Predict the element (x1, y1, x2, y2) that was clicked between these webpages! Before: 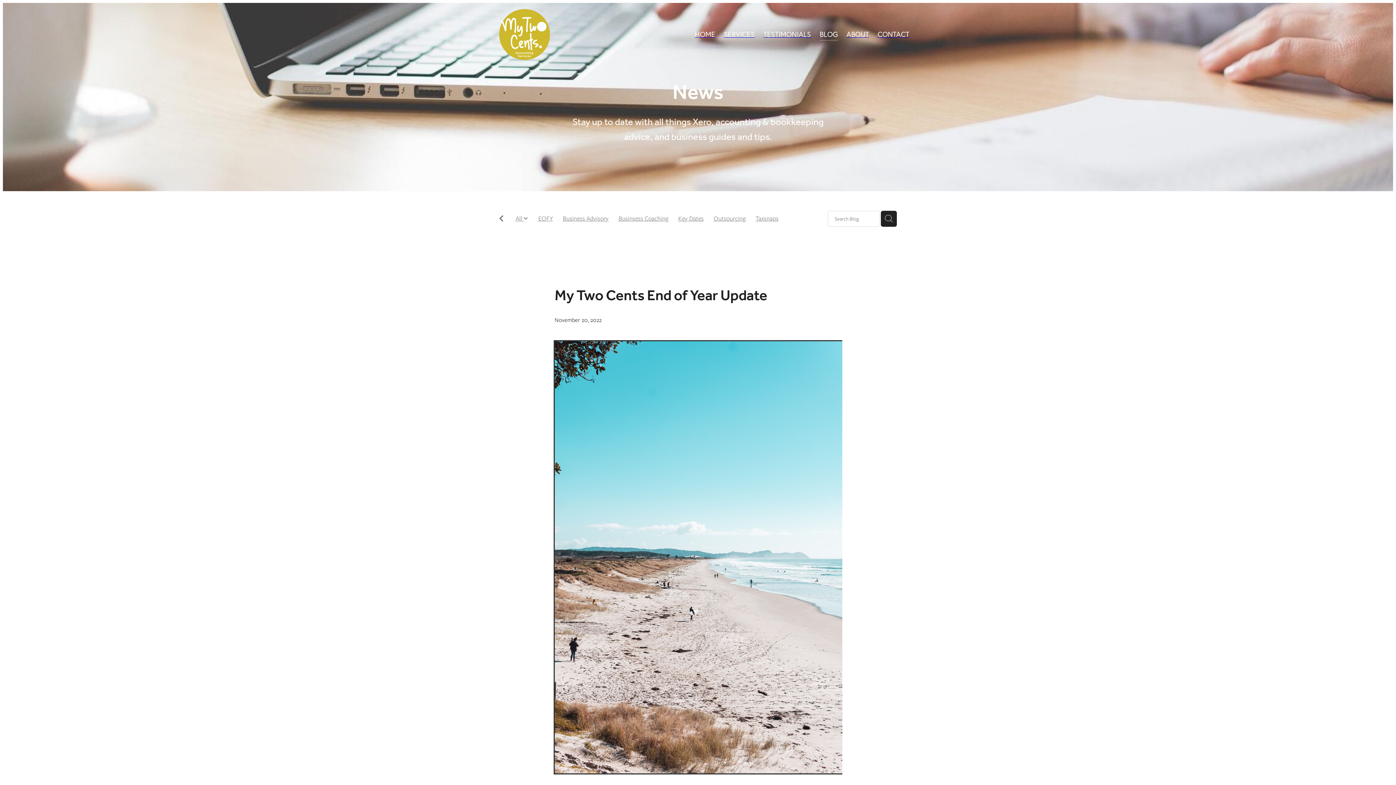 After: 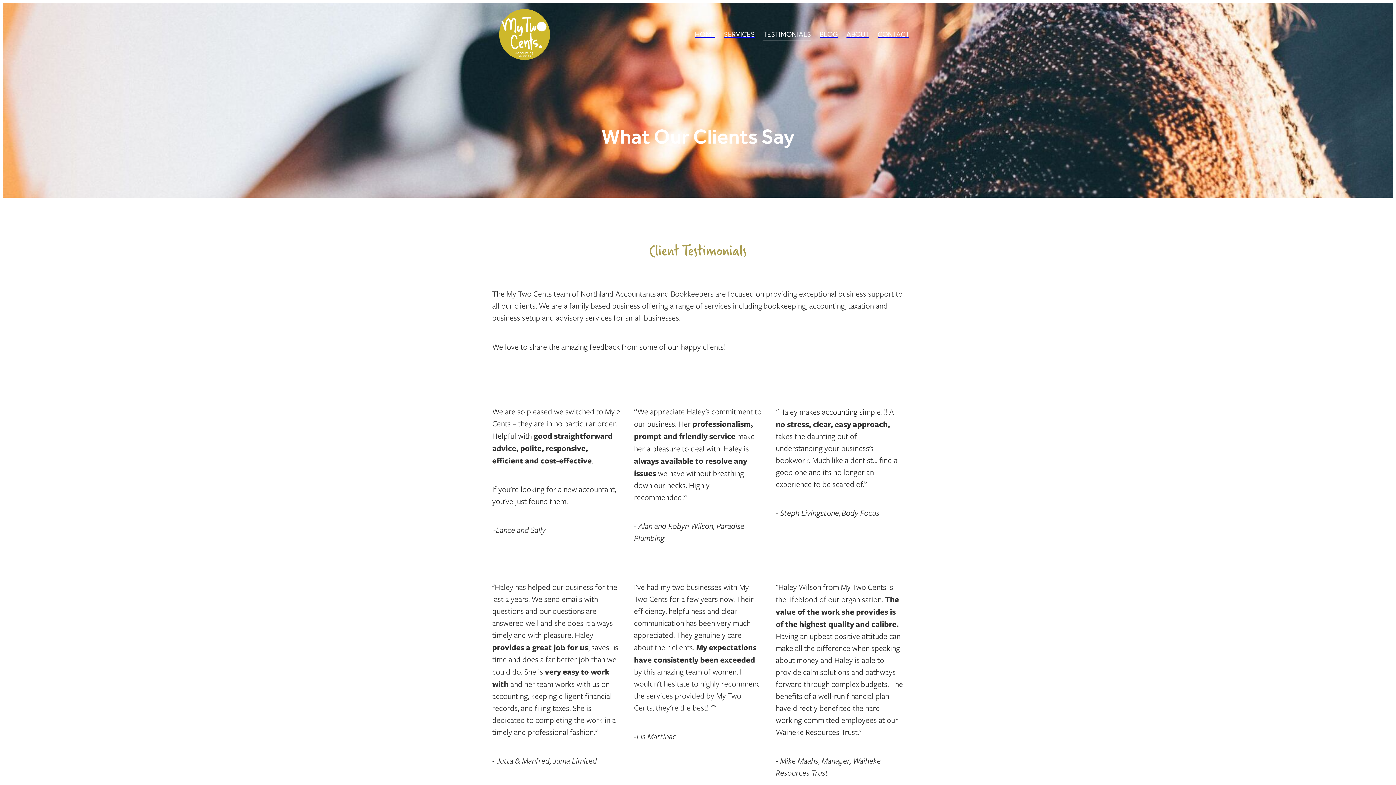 Action: label: TESTIMONIALS bbox: (759, 26, 815, 41)